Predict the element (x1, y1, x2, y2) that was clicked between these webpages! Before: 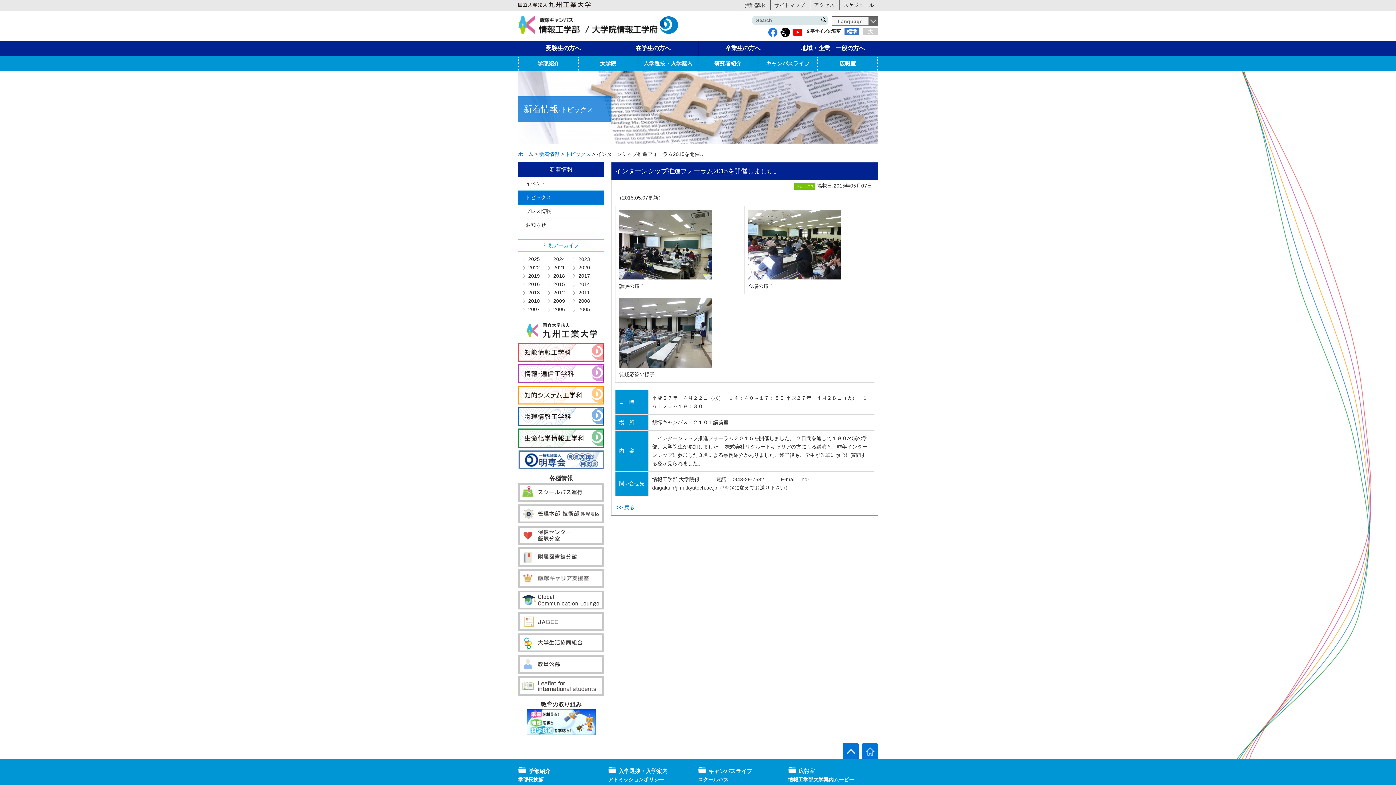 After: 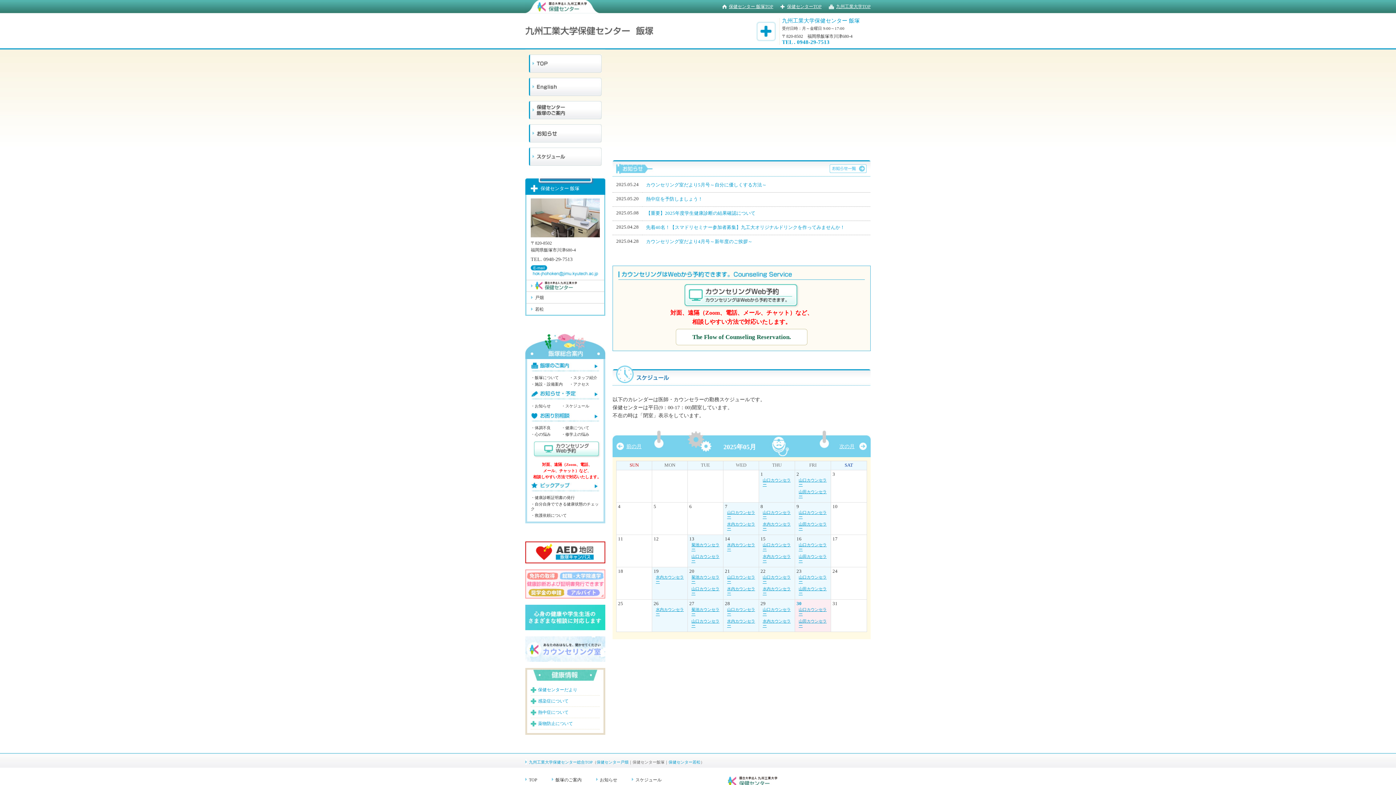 Action: bbox: (518, 526, 604, 545)